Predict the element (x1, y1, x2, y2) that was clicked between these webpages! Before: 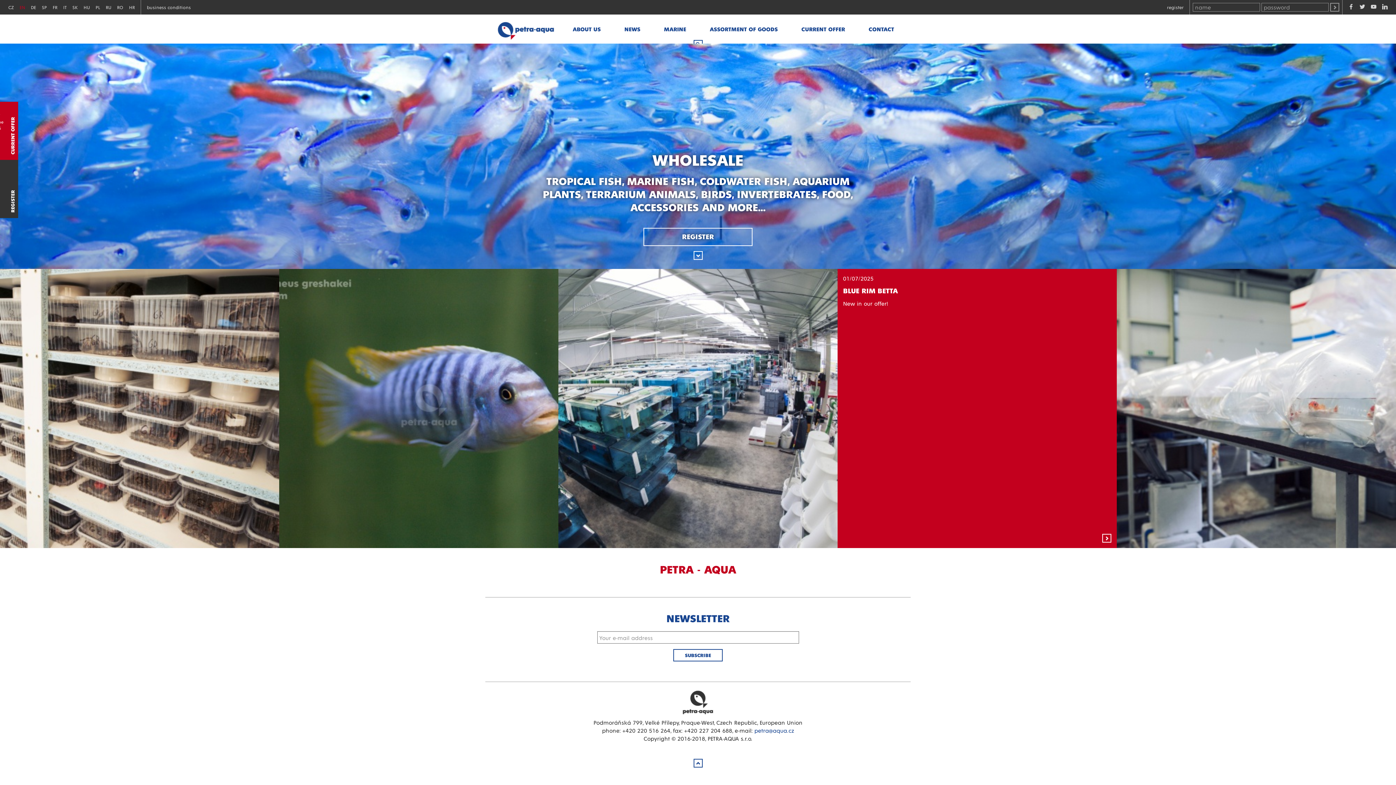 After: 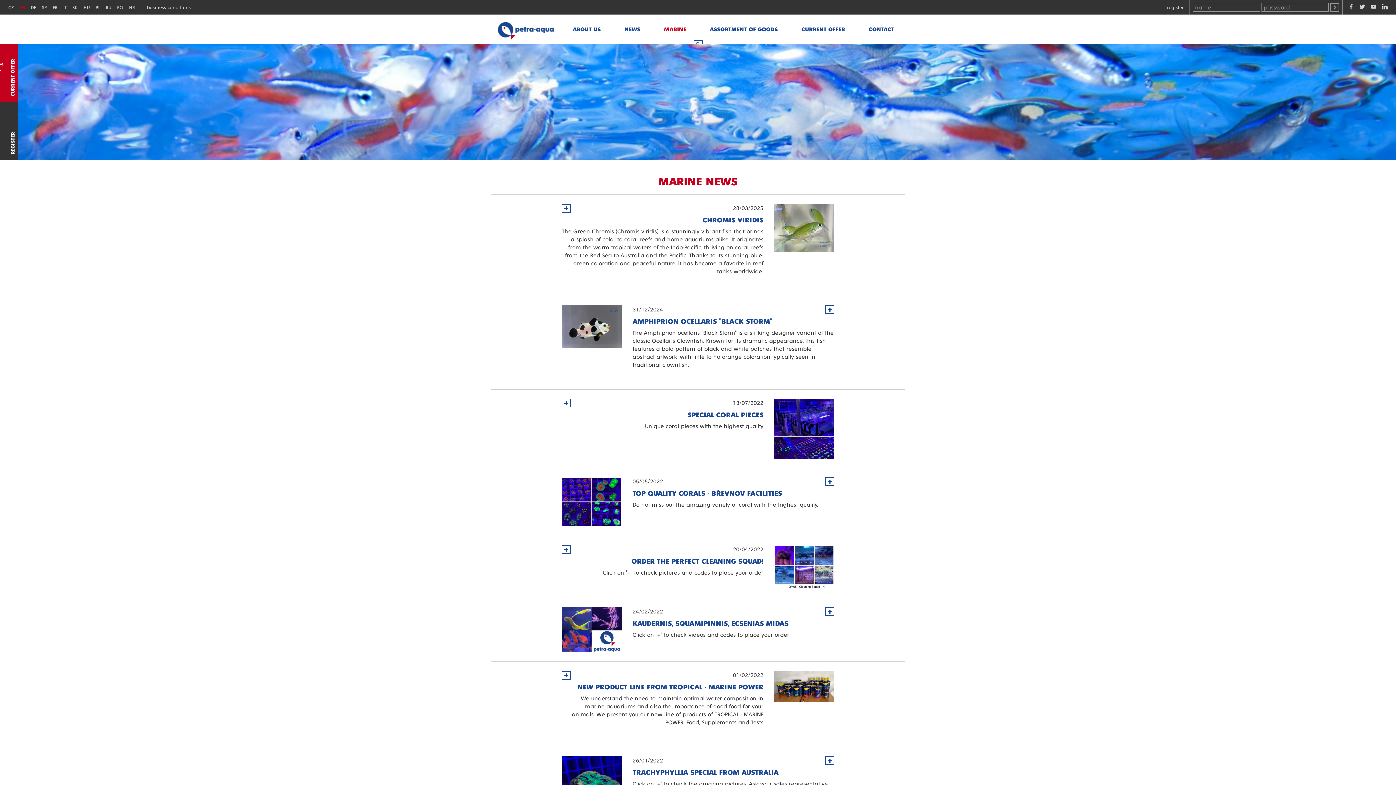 Action: label: MARINE bbox: (653, 18, 697, 40)